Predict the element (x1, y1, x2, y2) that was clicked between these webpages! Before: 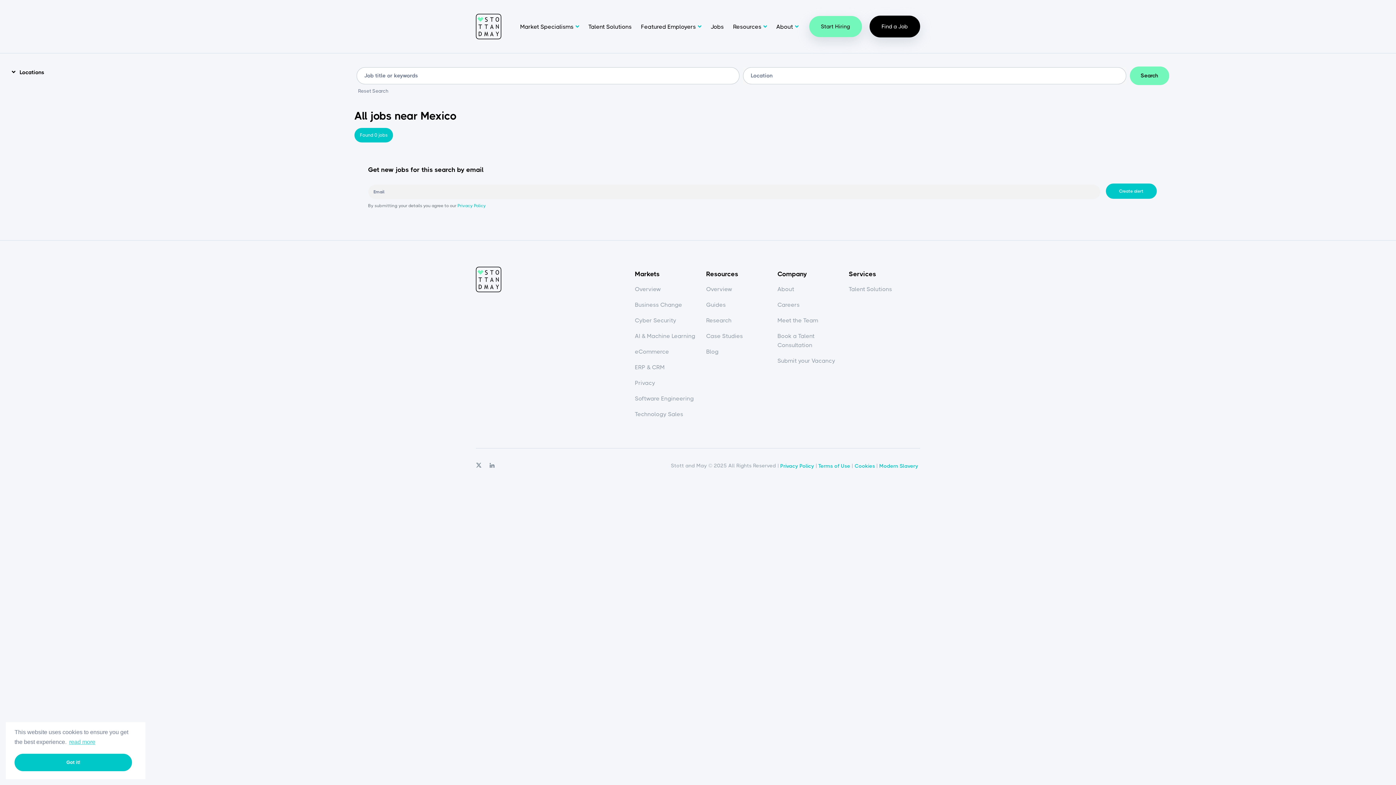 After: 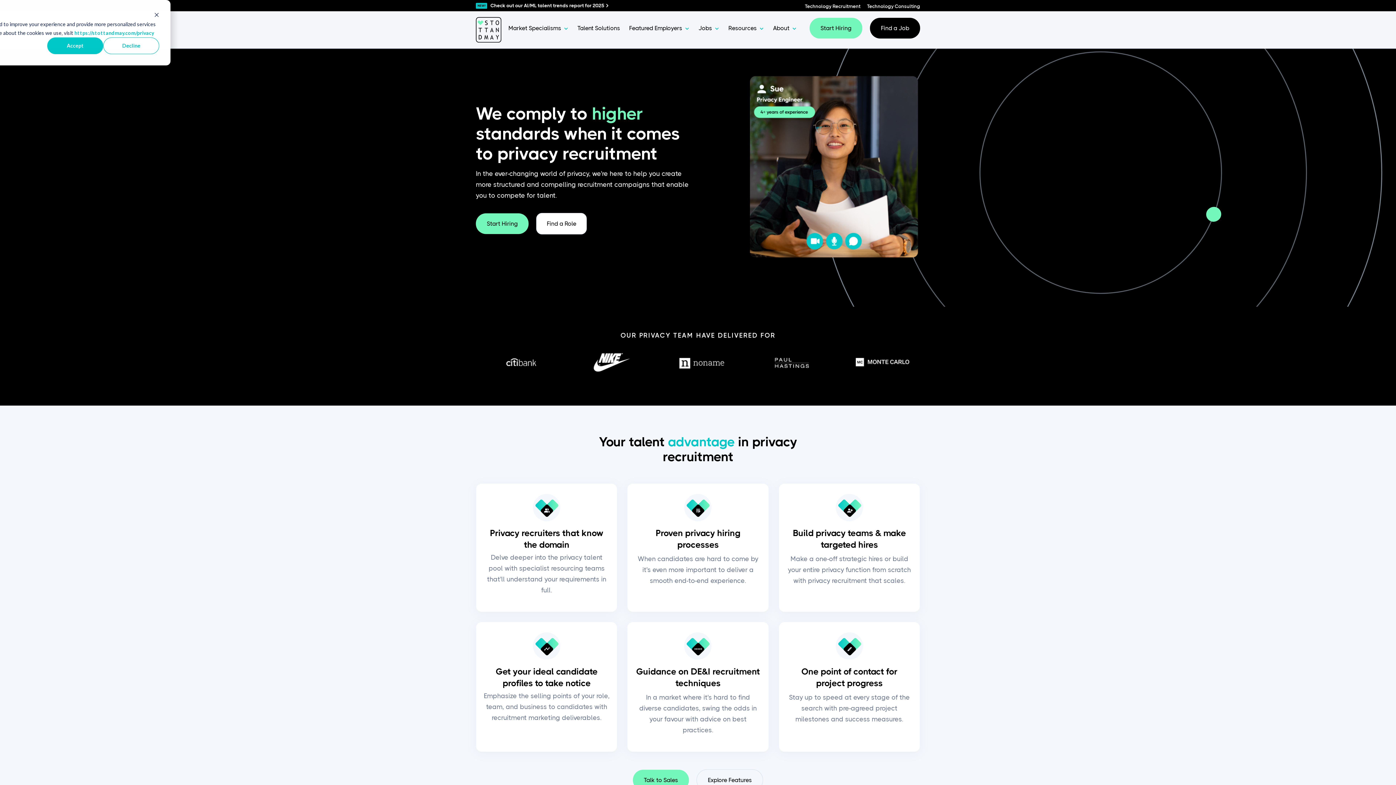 Action: label: Privacy bbox: (635, 379, 655, 386)